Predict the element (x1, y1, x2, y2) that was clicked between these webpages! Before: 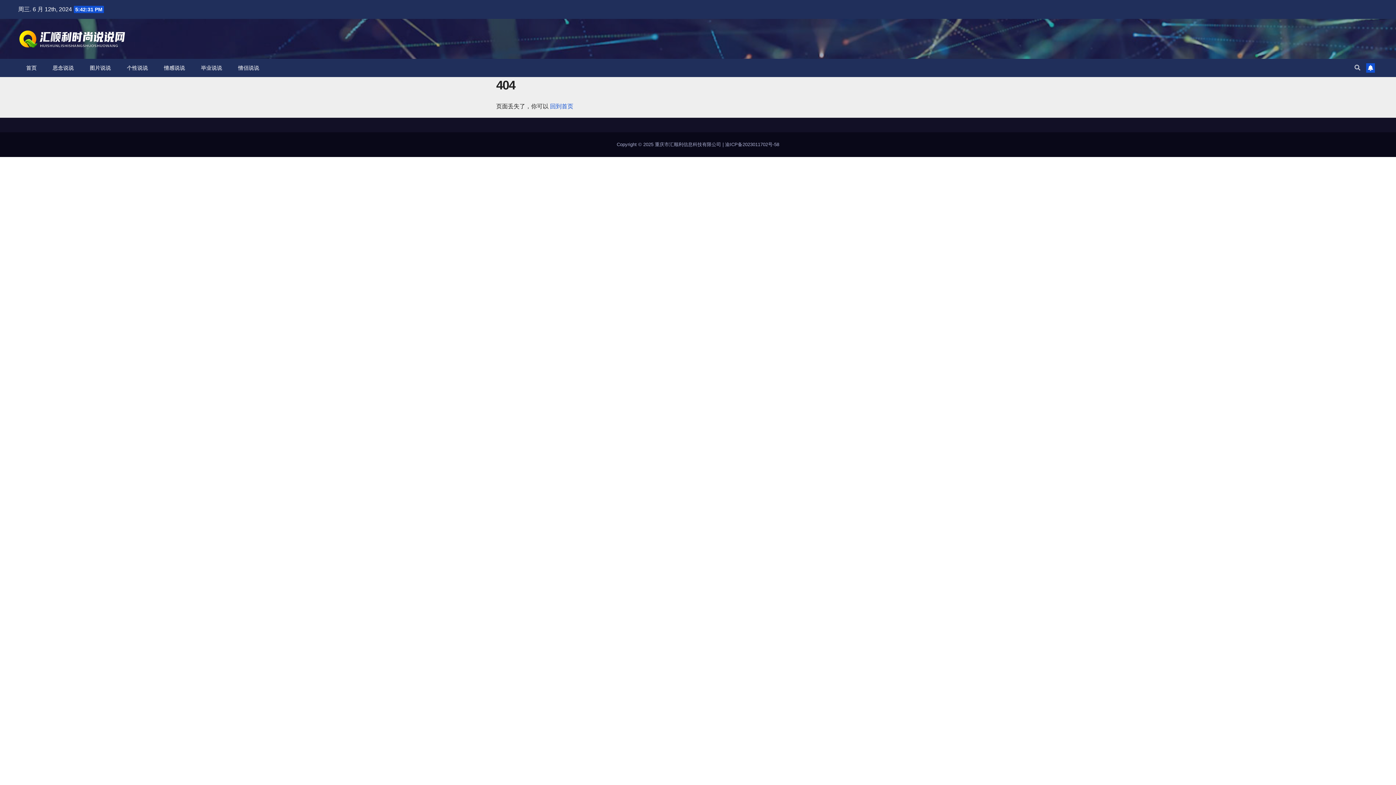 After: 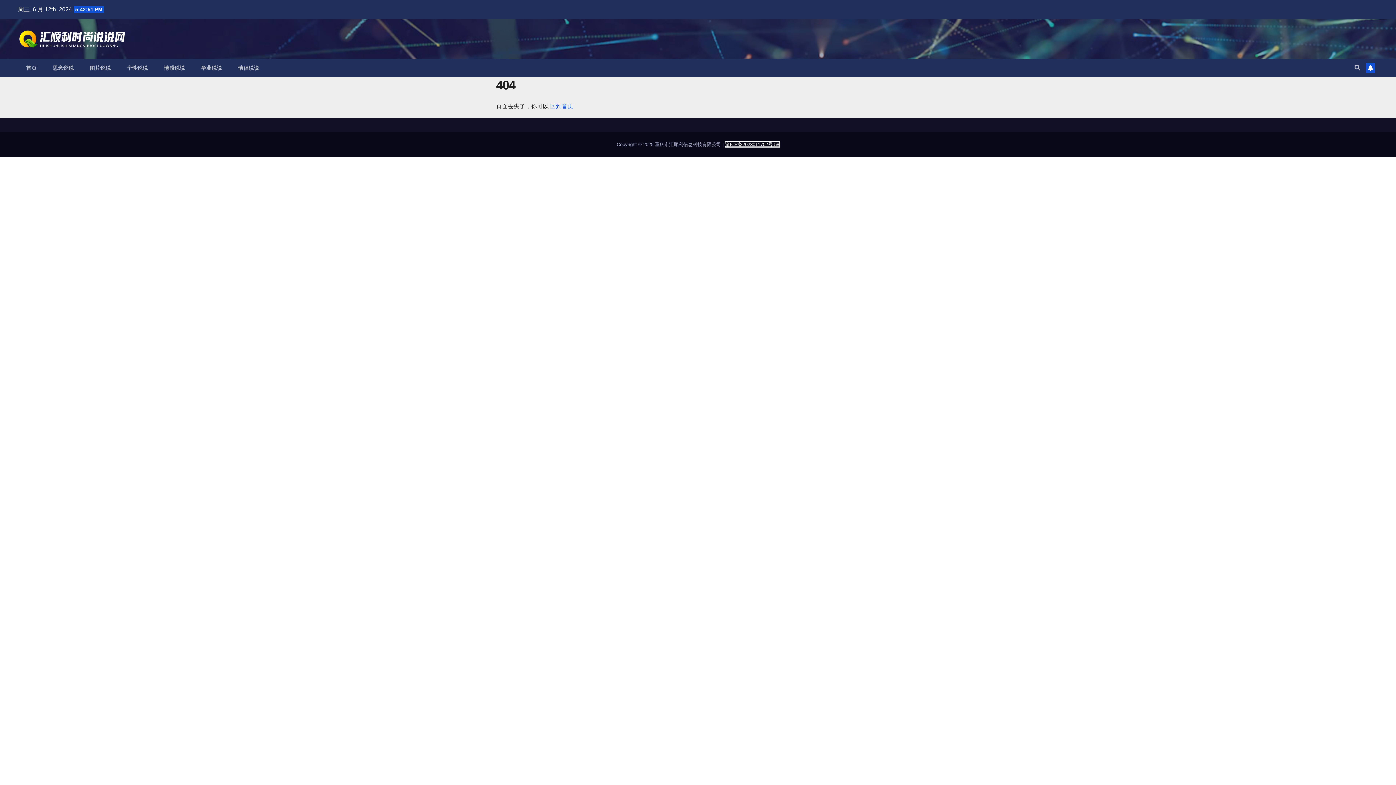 Action: label: 渝ICP备2023011702号-58 bbox: (725, 141, 779, 147)